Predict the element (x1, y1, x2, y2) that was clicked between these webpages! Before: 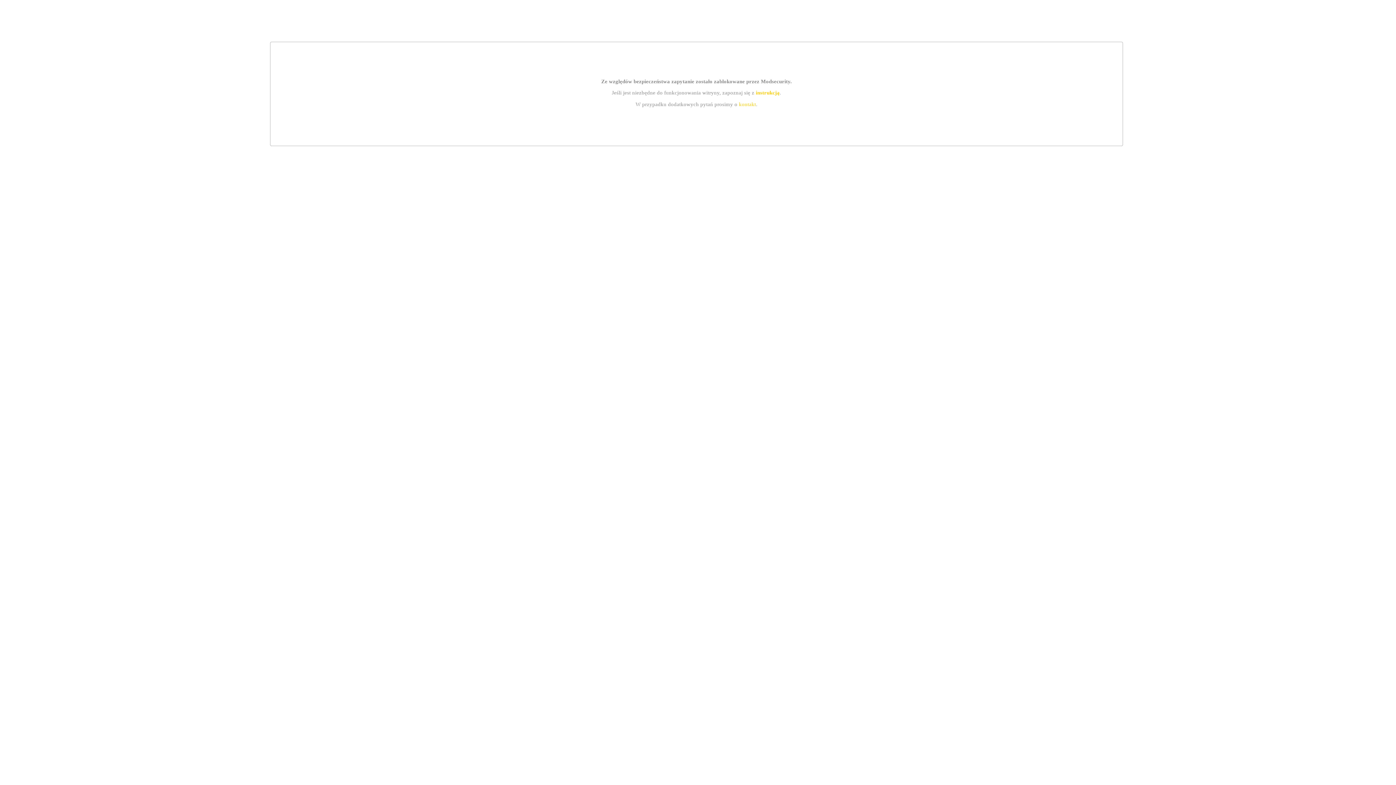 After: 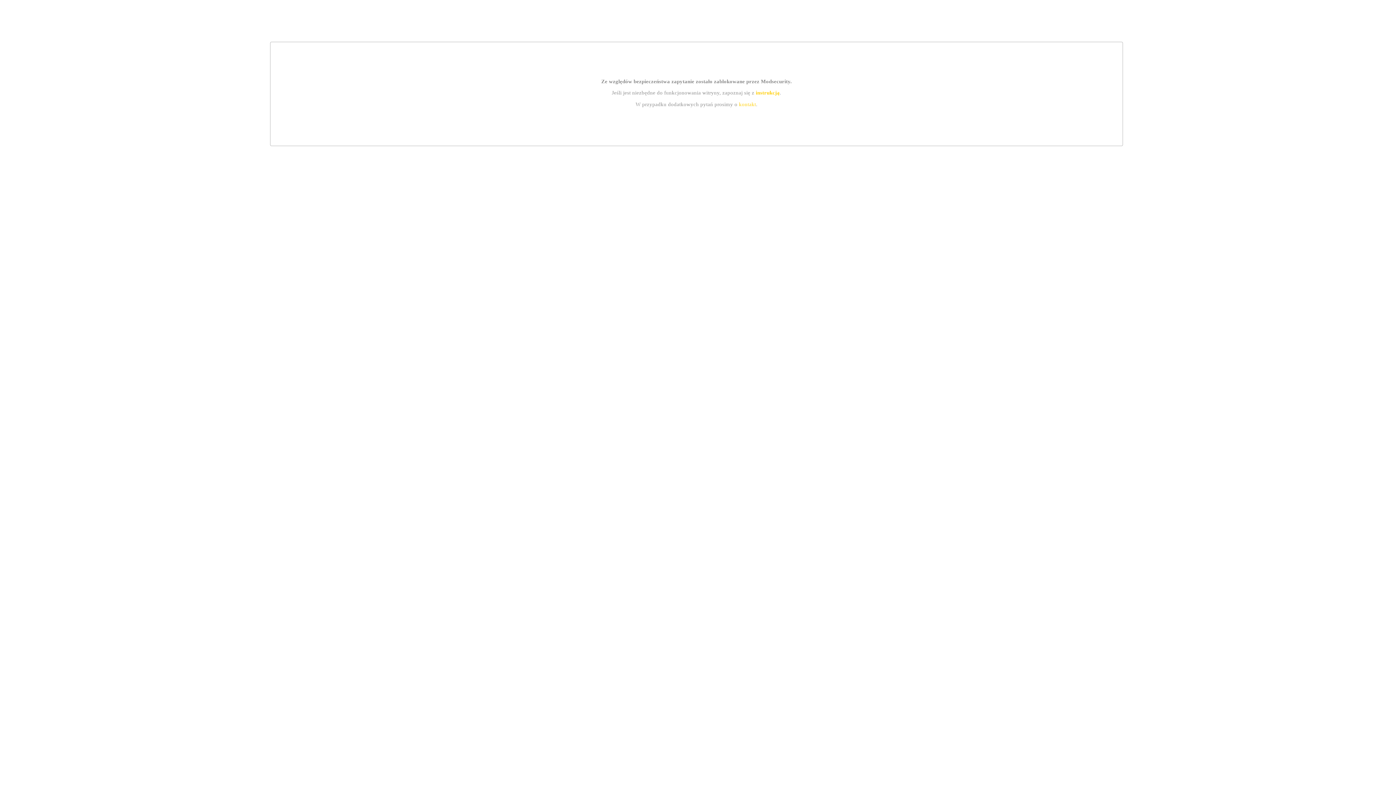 Action: label: kontakt bbox: (739, 101, 756, 107)